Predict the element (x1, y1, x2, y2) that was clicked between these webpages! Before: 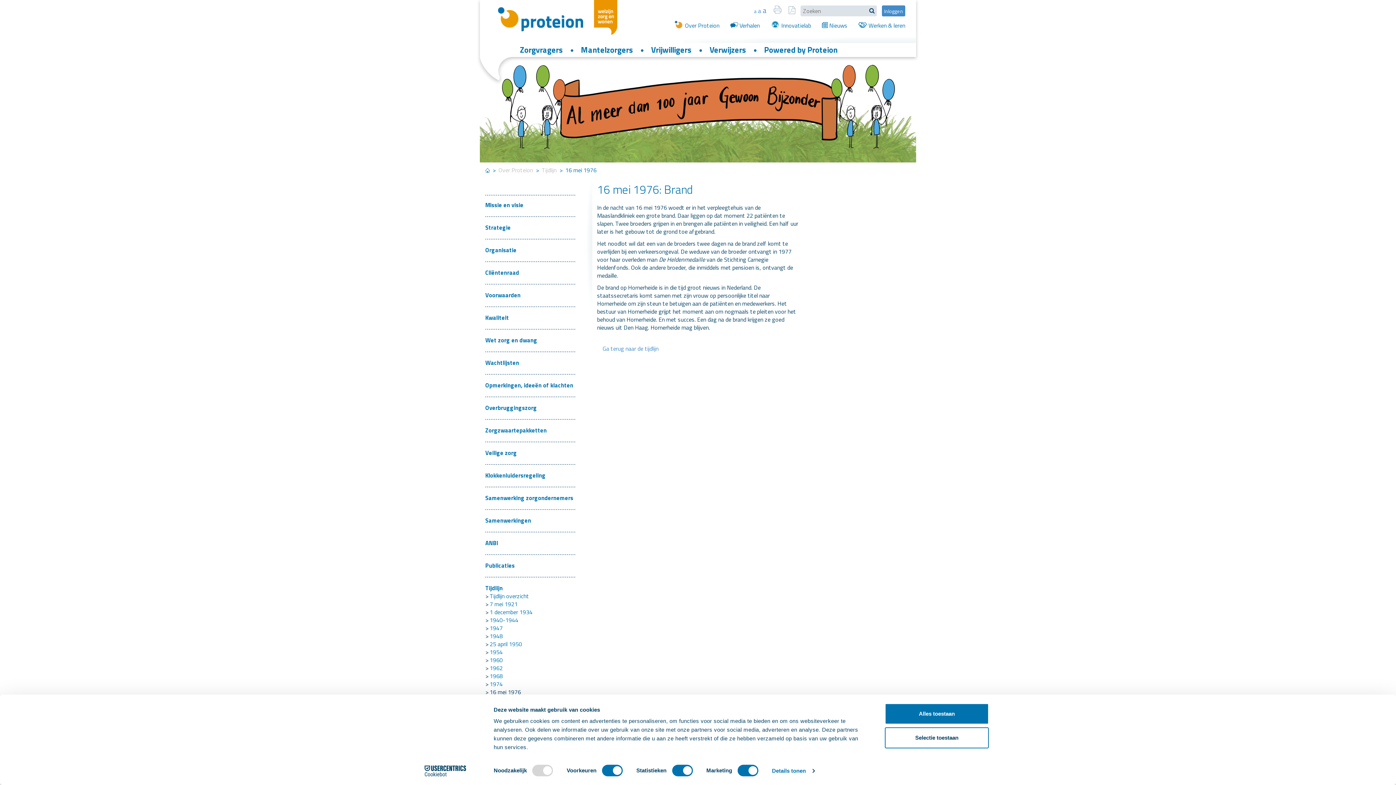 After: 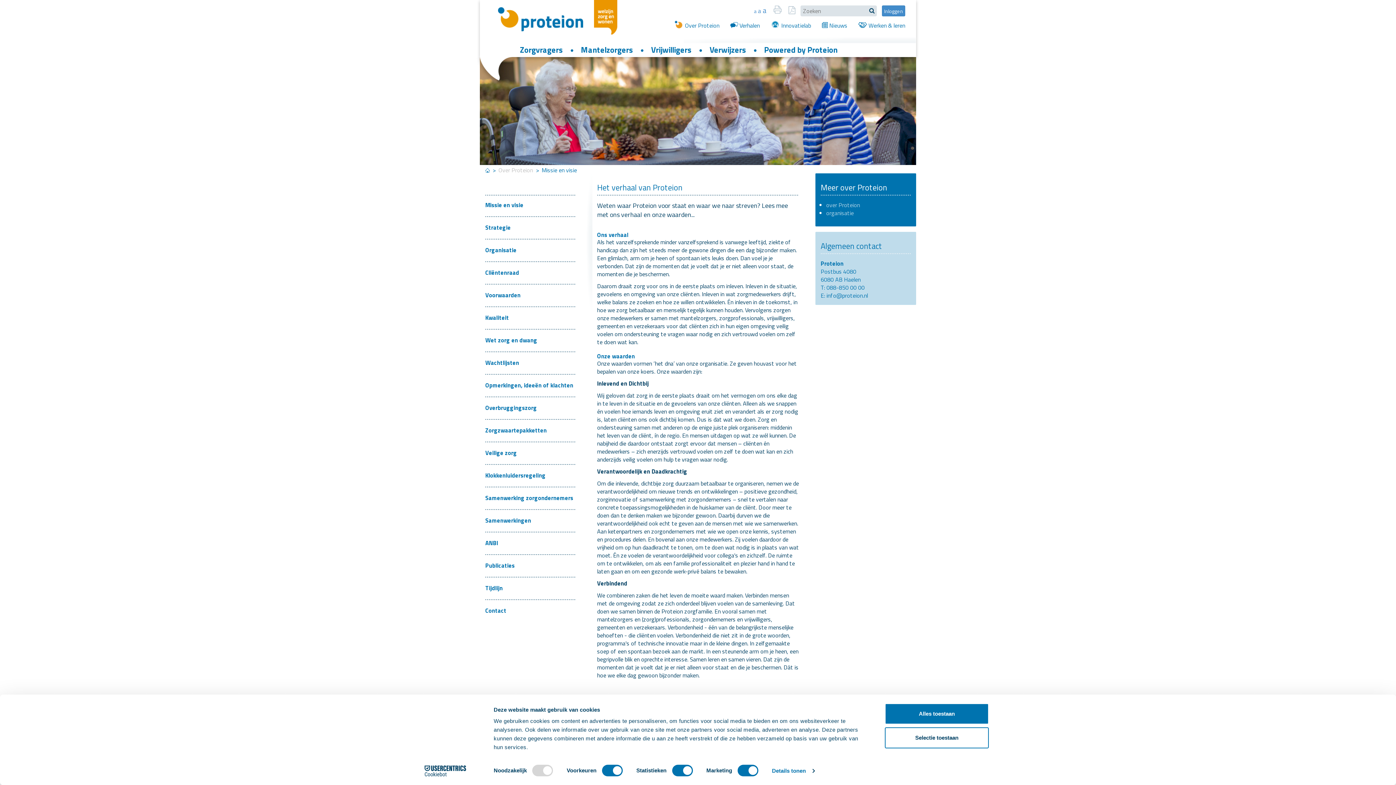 Action: bbox: (485, 193, 575, 209) label: Missie en visie